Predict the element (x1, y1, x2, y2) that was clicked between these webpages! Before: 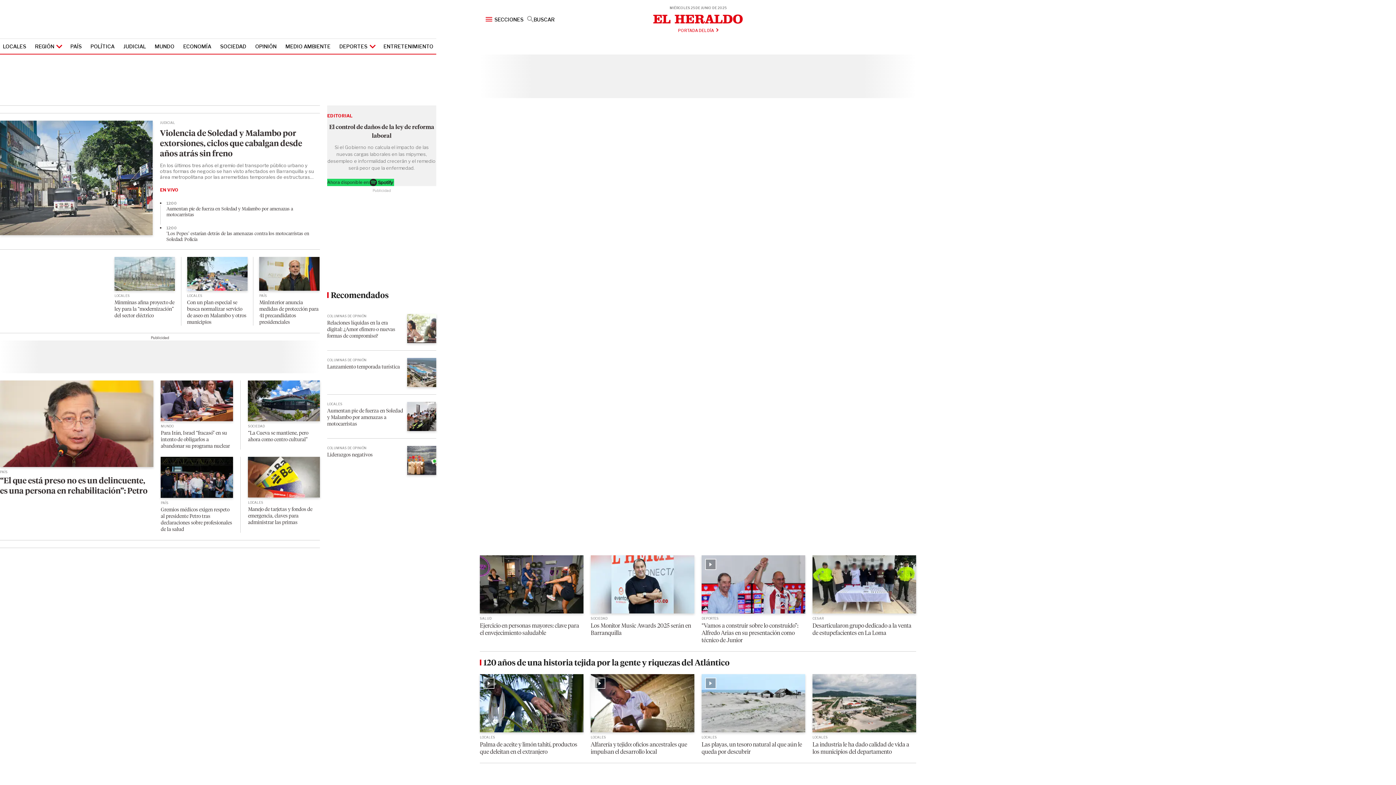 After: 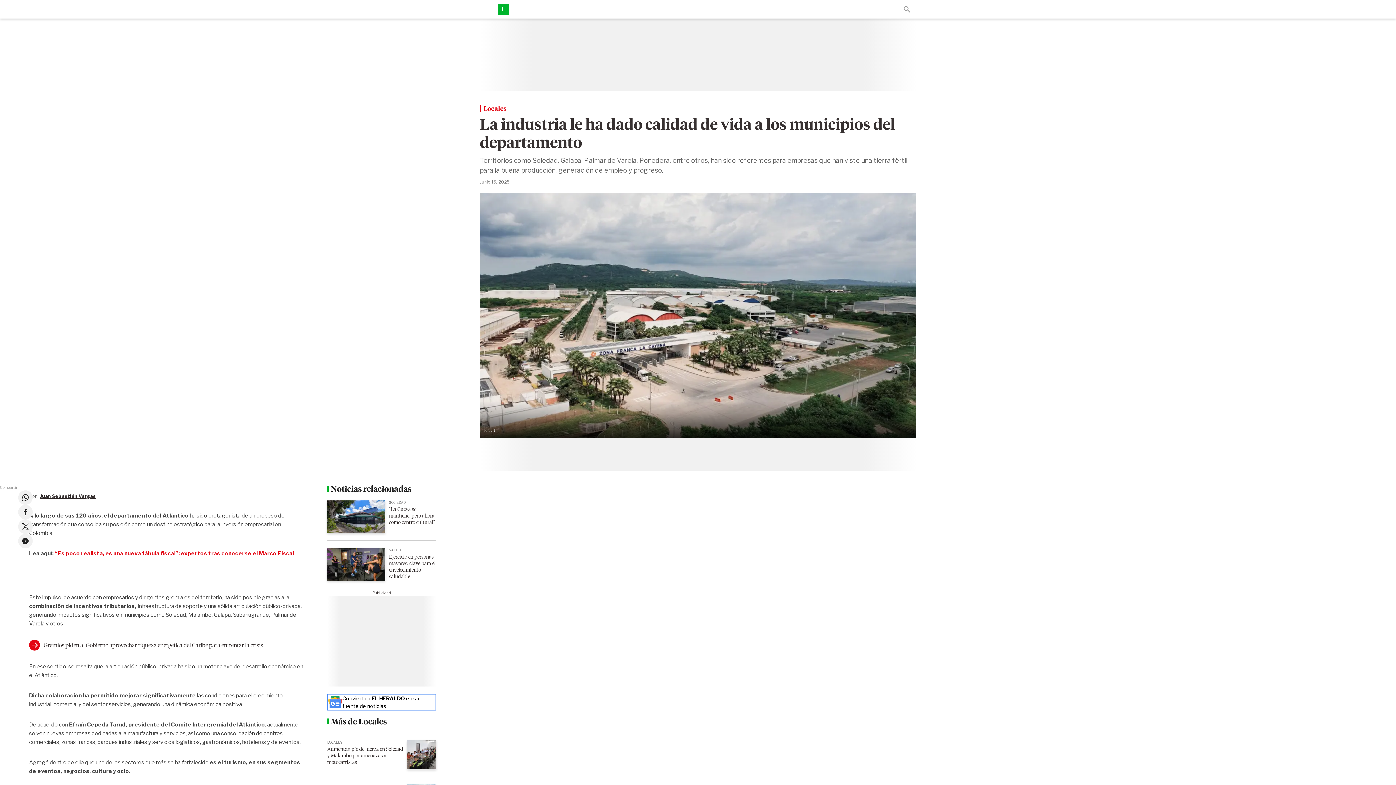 Action: bbox: (812, 699, 916, 706) label: La industria le ha dado calidad de vida a los municipios del departamento